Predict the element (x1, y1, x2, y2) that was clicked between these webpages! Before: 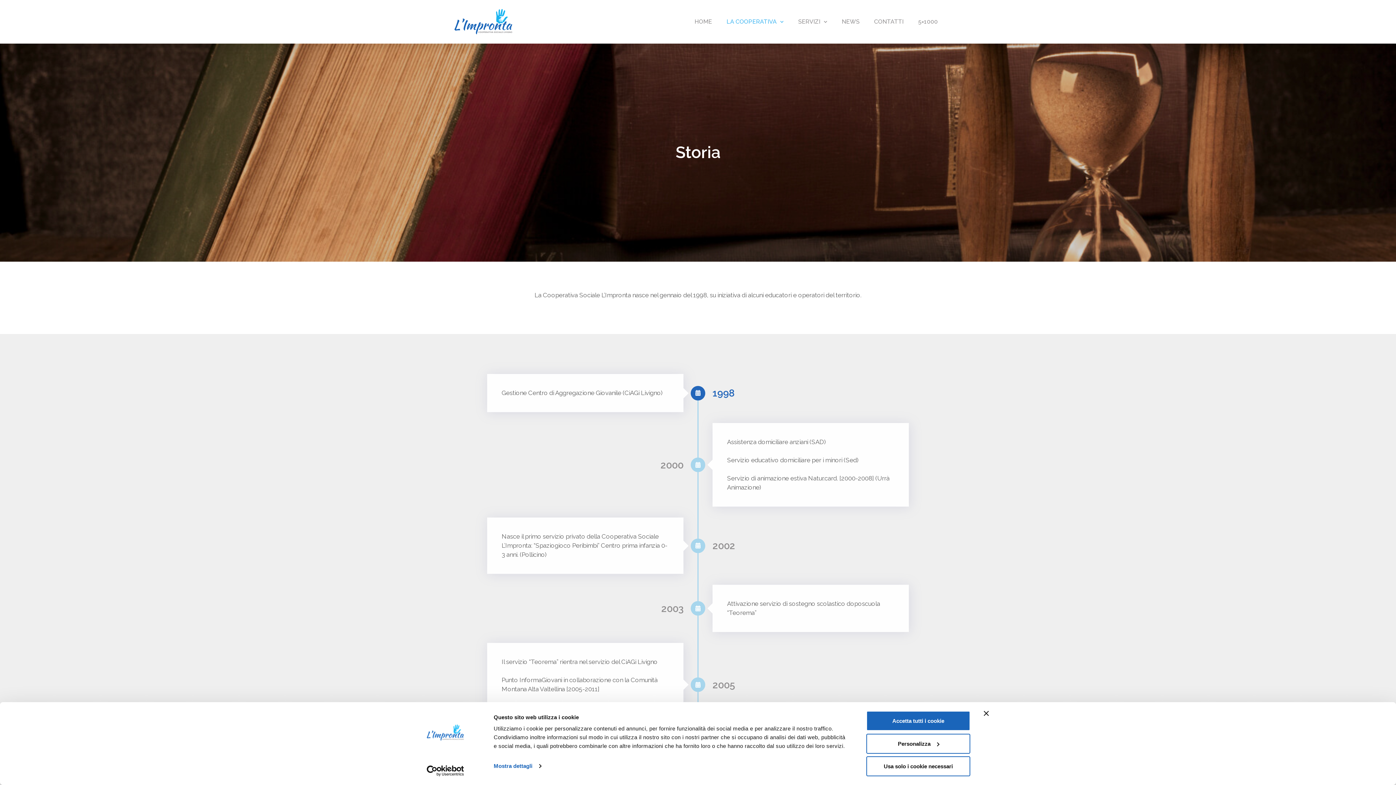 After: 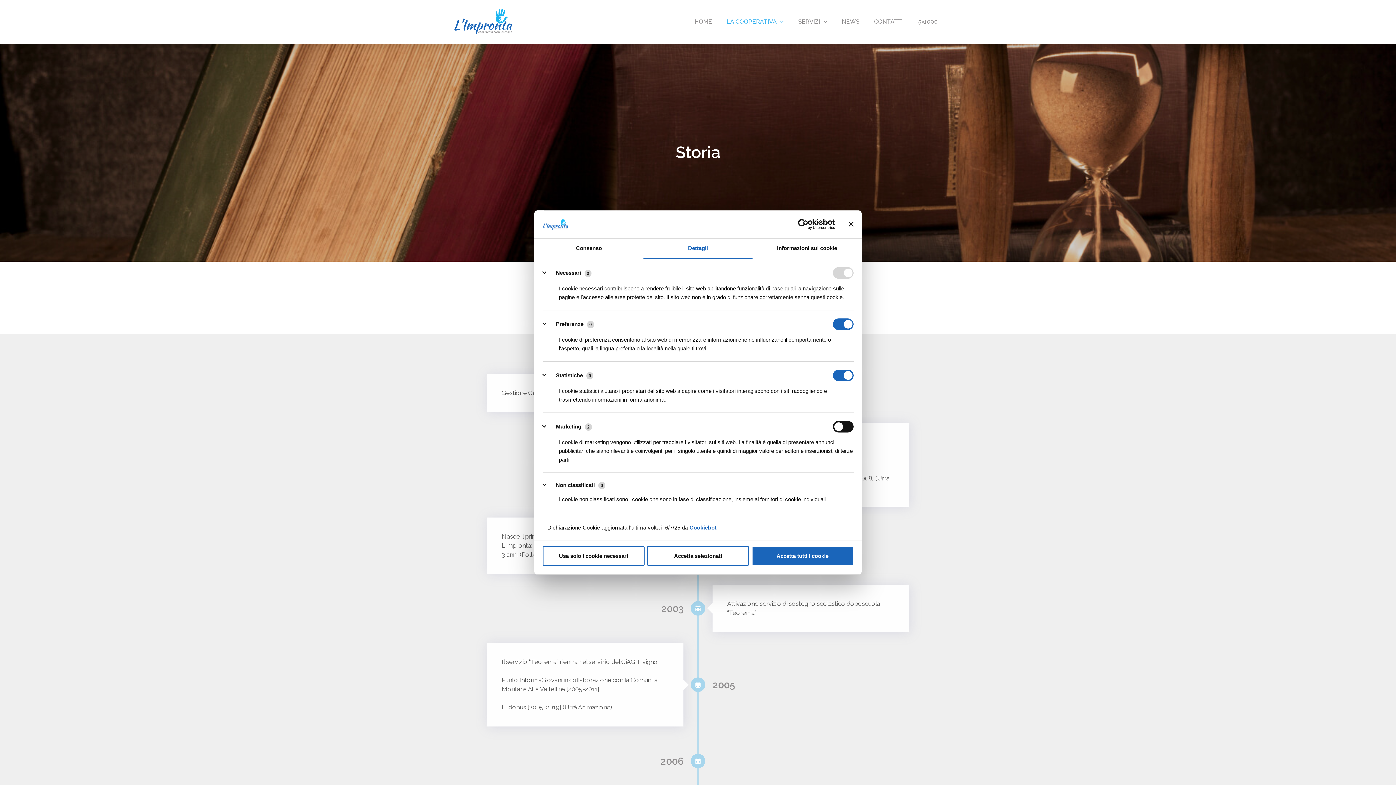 Action: label: Mostra dettagli bbox: (493, 761, 541, 772)